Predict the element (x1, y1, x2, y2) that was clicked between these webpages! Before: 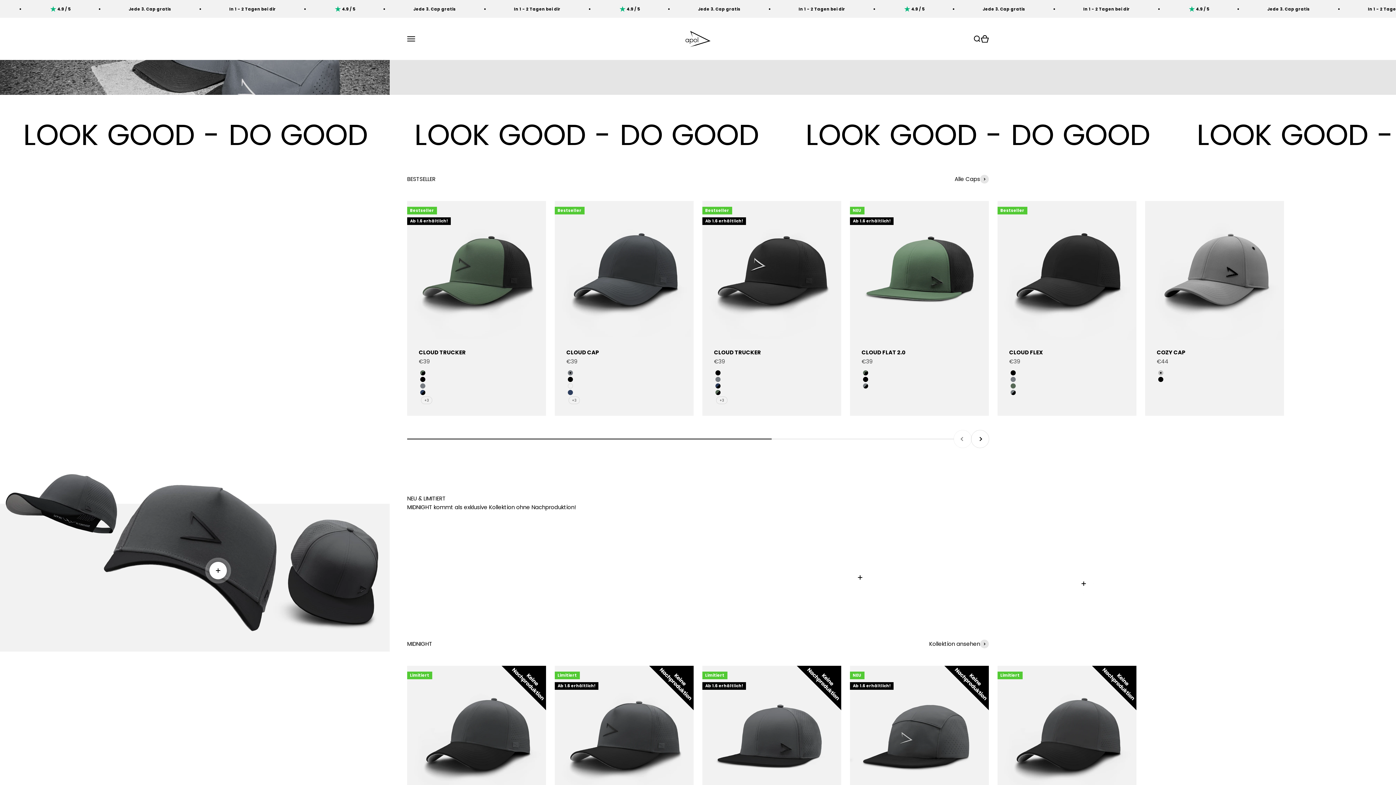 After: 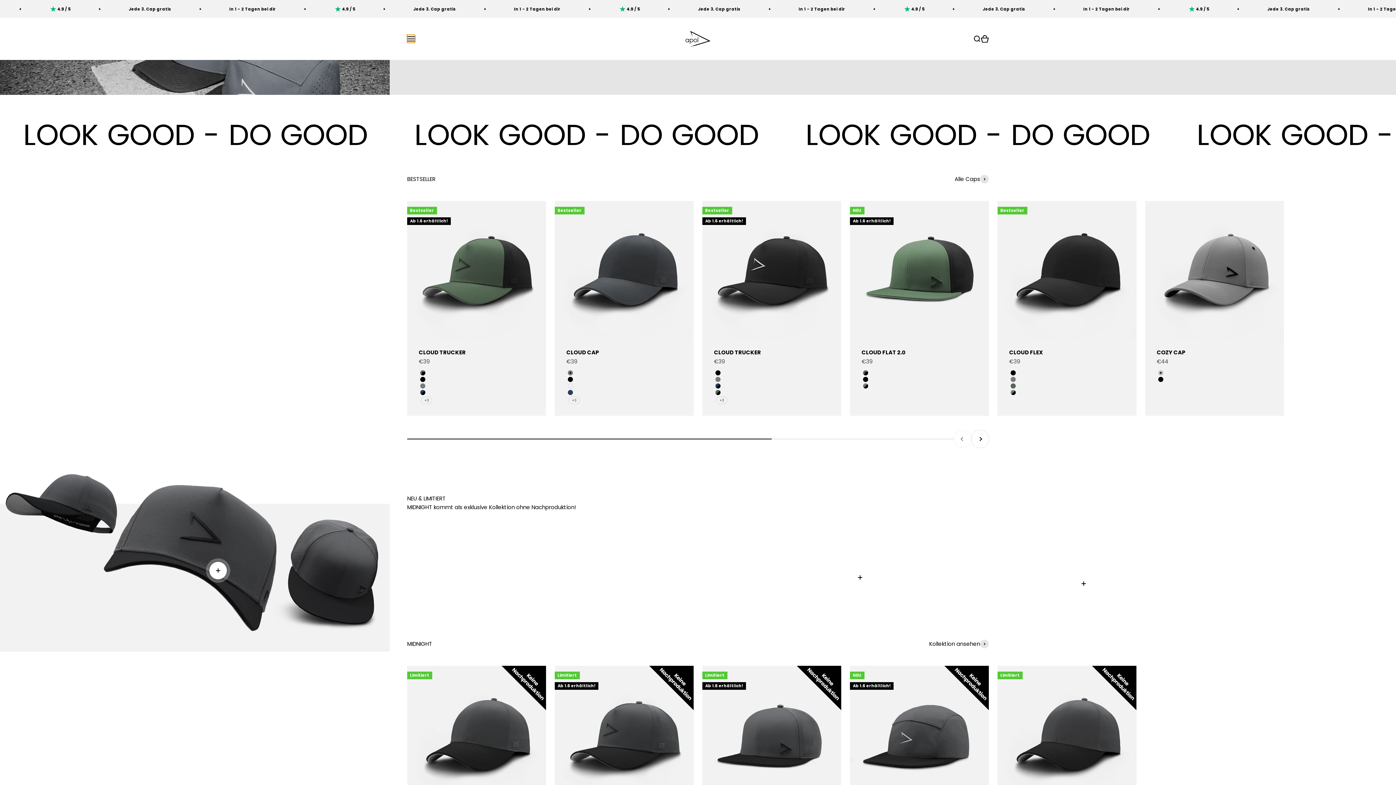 Action: label: Navigationsmenü öffnen bbox: (407, 34, 415, 42)